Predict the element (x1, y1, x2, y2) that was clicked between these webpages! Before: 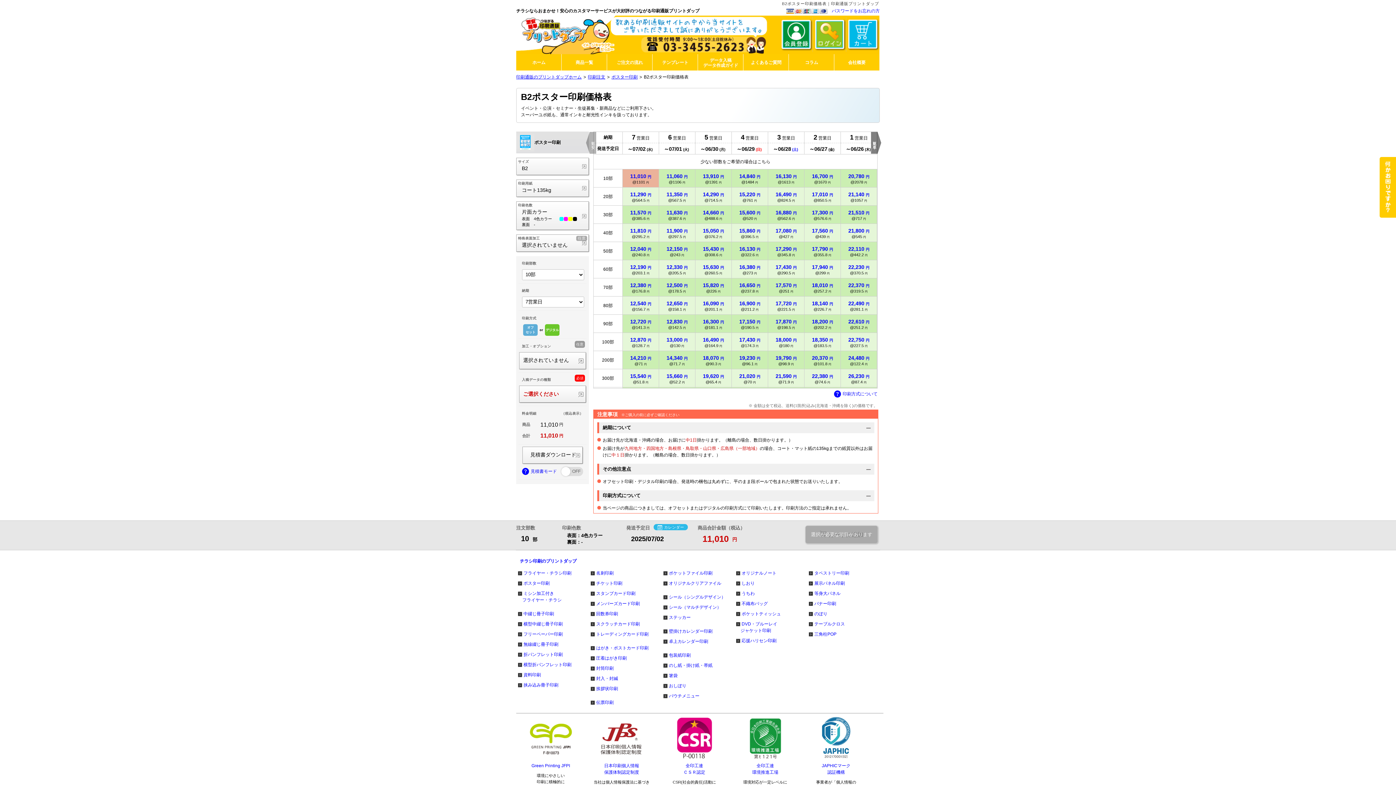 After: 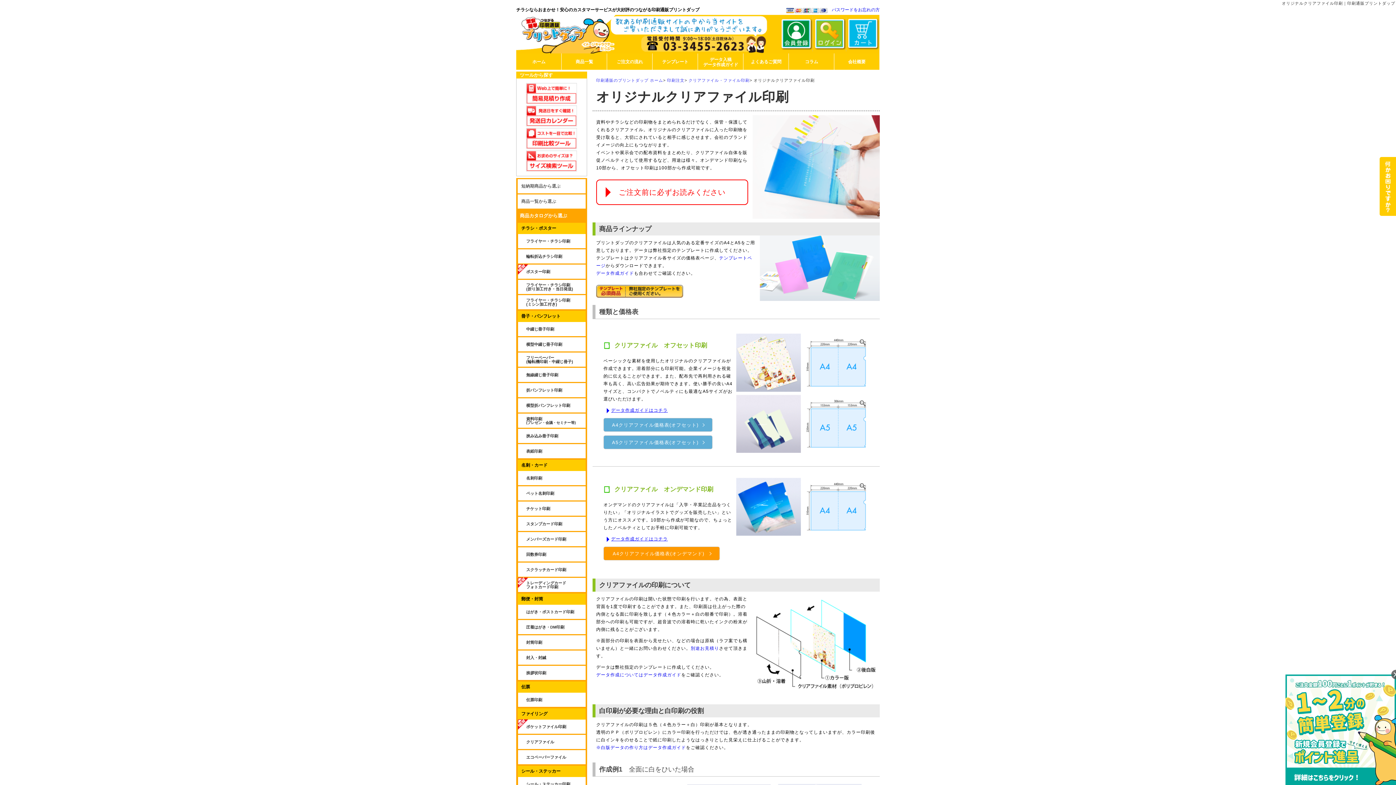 Action: label: オリジナルクリアファイル bbox: (669, 580, 721, 586)